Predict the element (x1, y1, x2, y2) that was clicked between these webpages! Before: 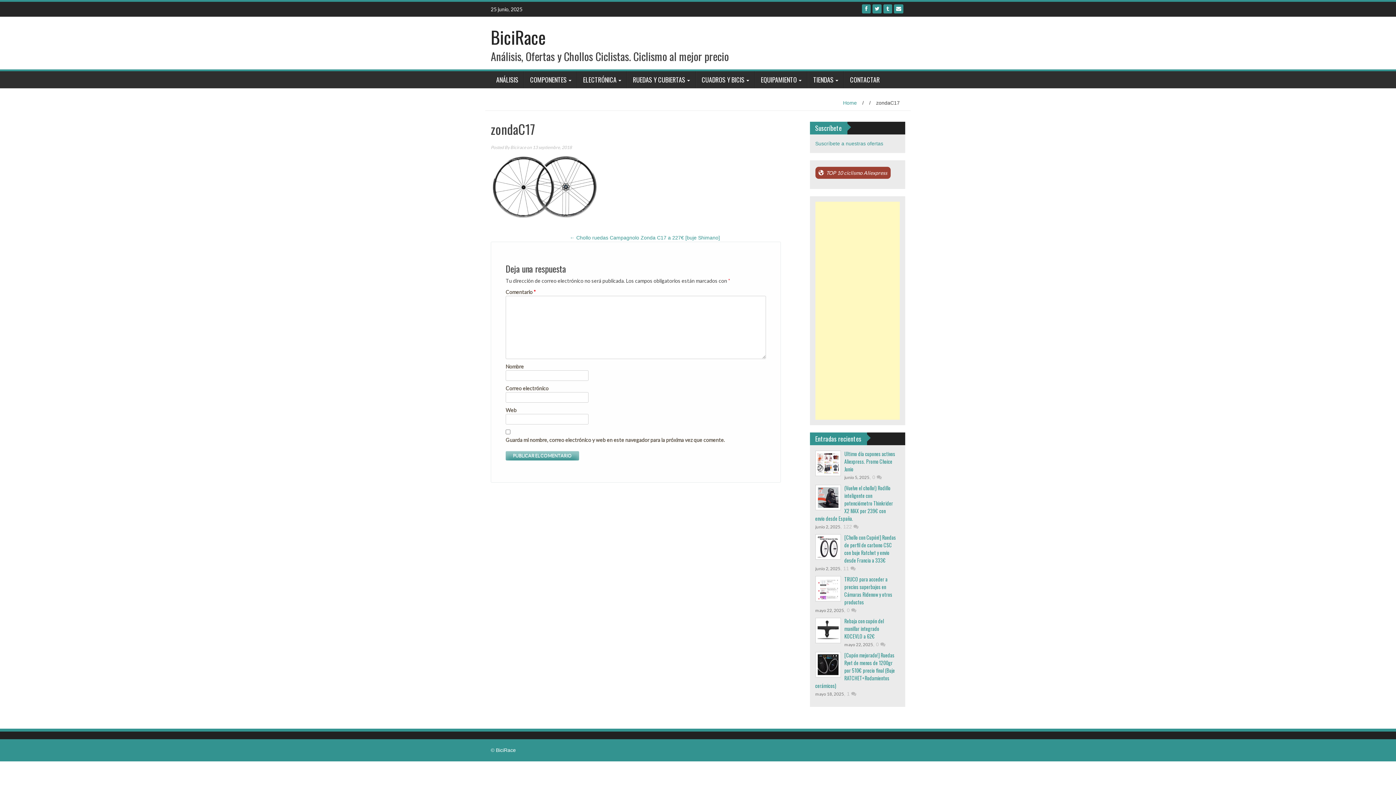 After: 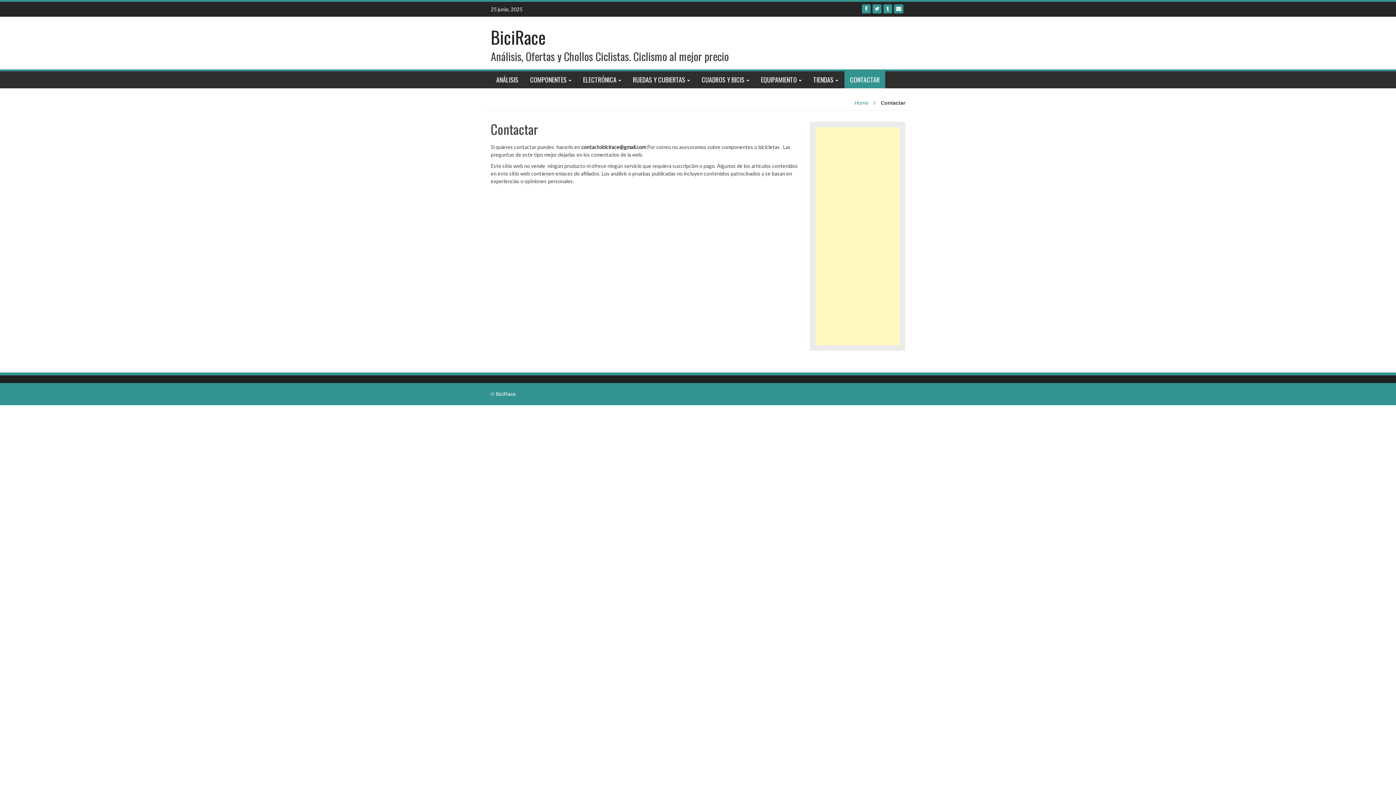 Action: bbox: (844, 71, 885, 88) label: CONTACTAR